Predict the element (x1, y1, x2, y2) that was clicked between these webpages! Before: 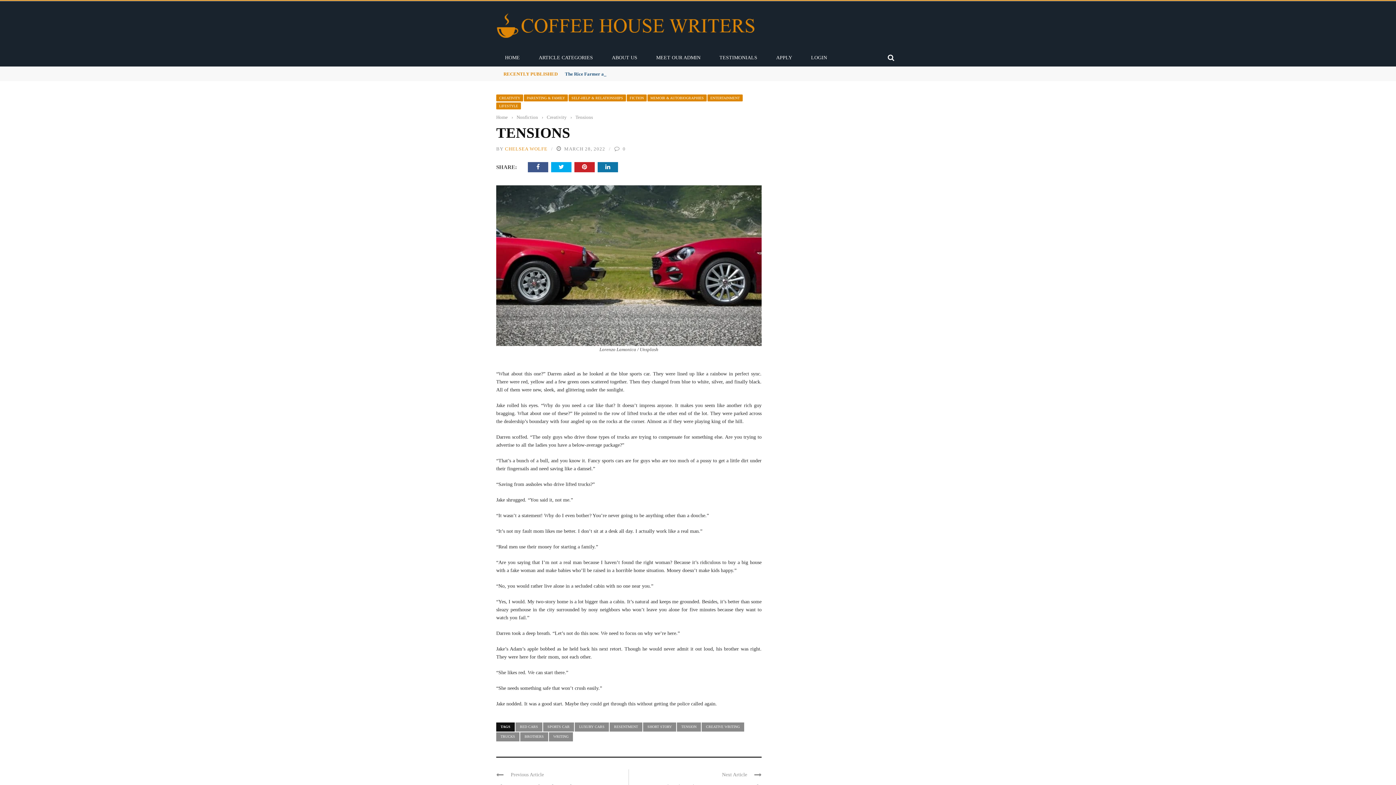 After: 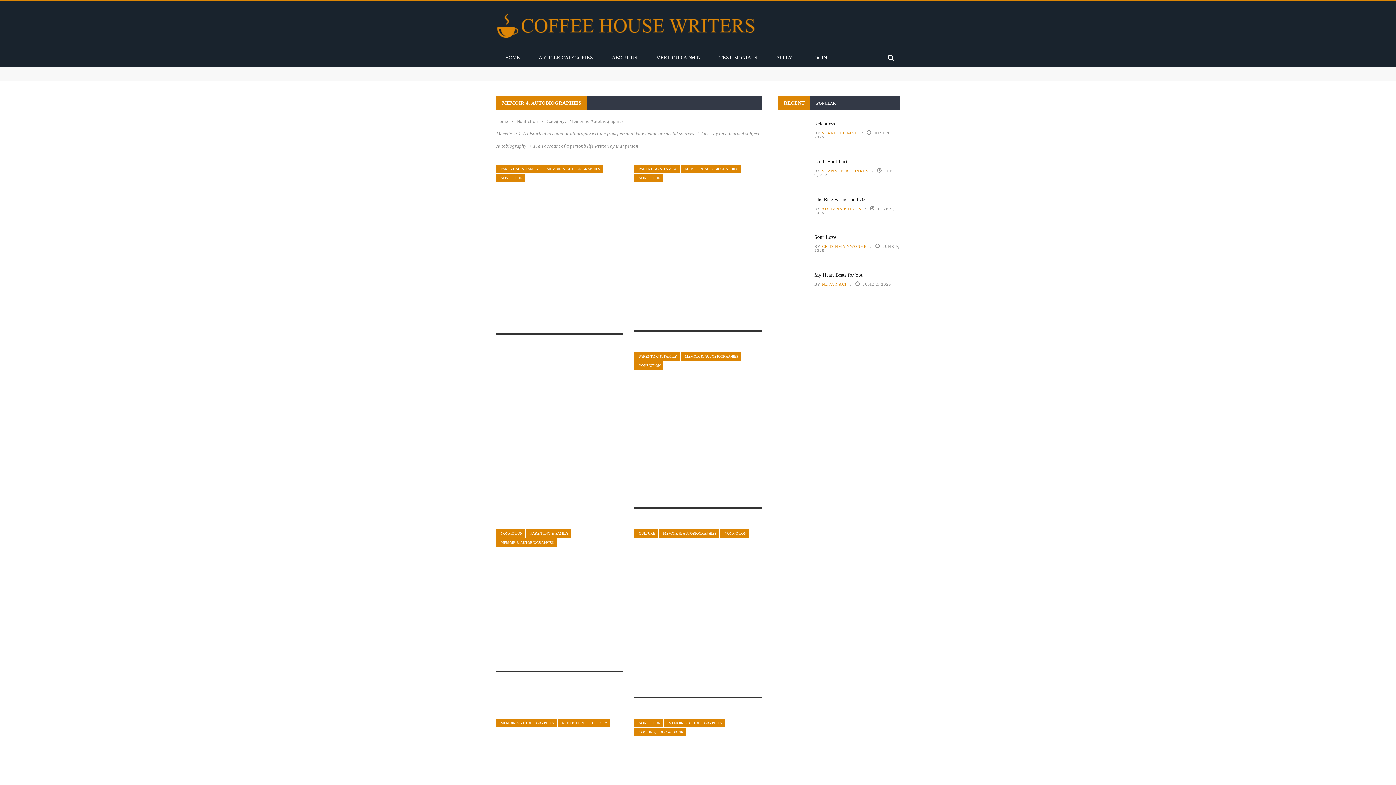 Action: label: MEMOIR & AUTOBIOGRAPHIES bbox: (647, 94, 706, 101)